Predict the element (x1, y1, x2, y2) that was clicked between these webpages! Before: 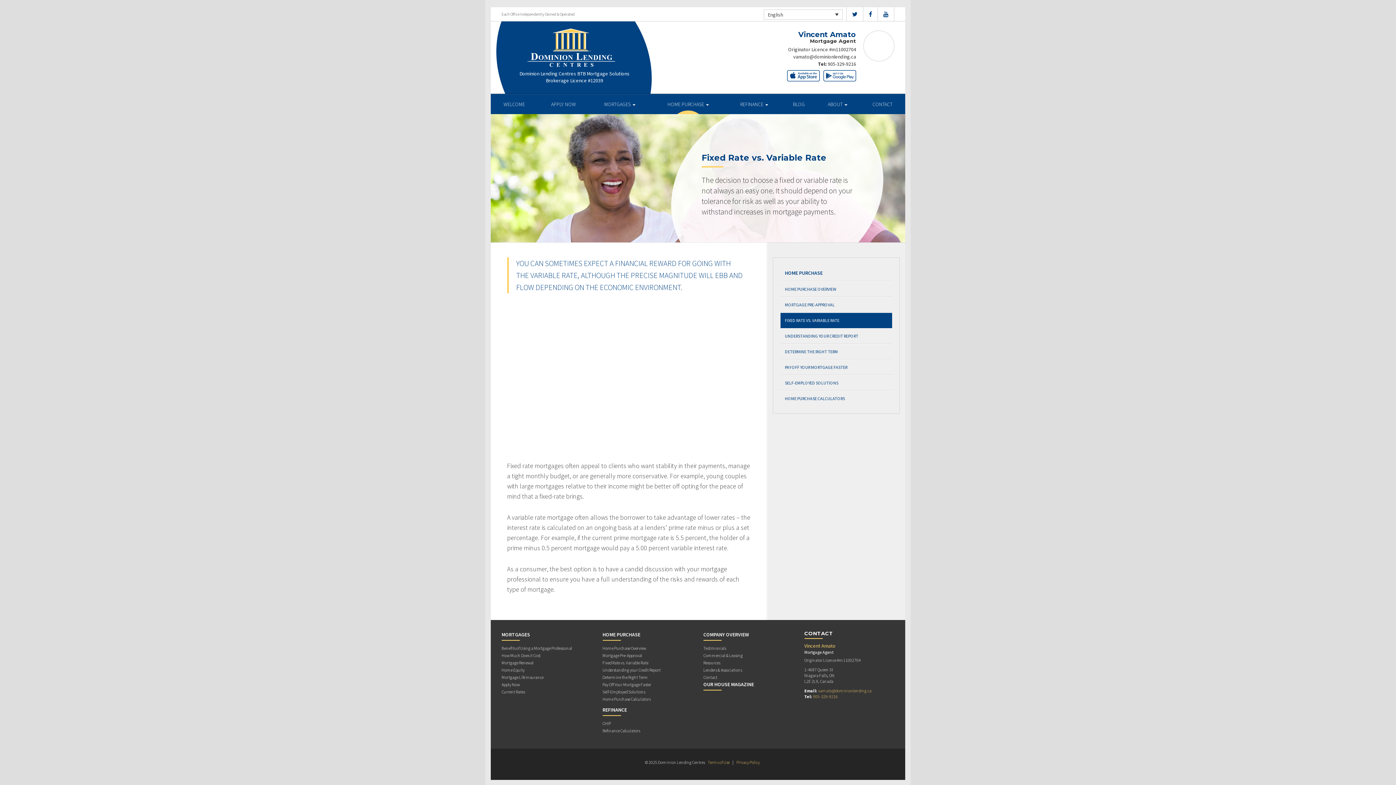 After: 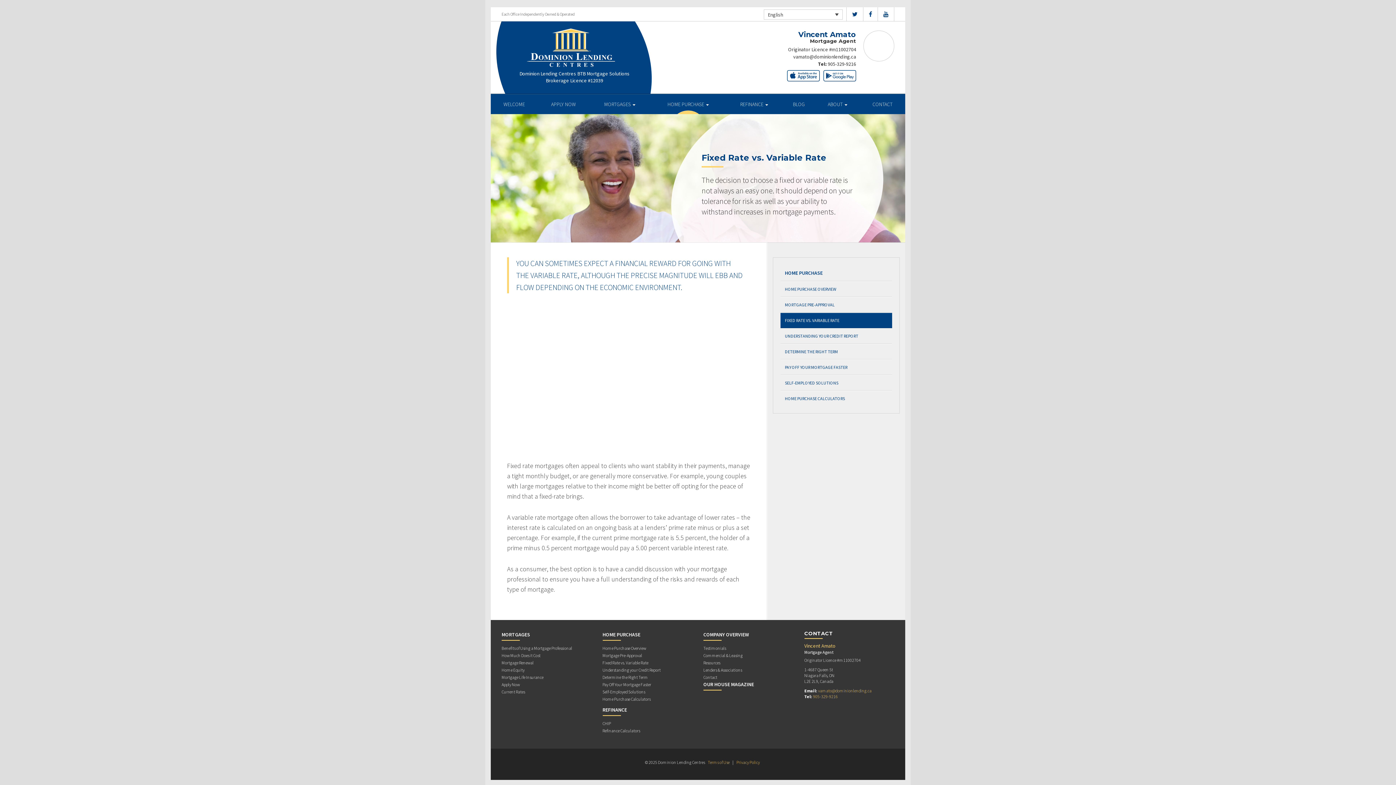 Action: bbox: (883, 10, 888, 17)